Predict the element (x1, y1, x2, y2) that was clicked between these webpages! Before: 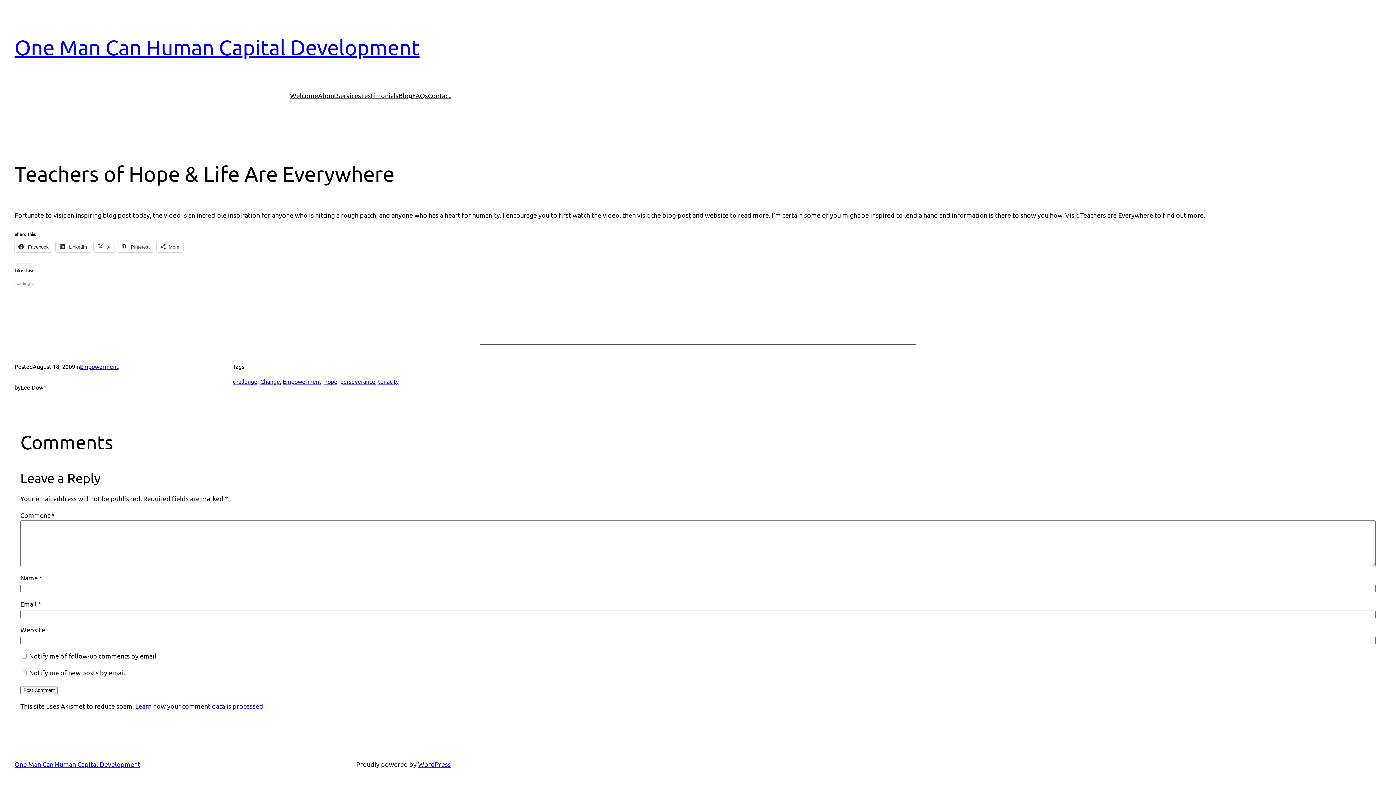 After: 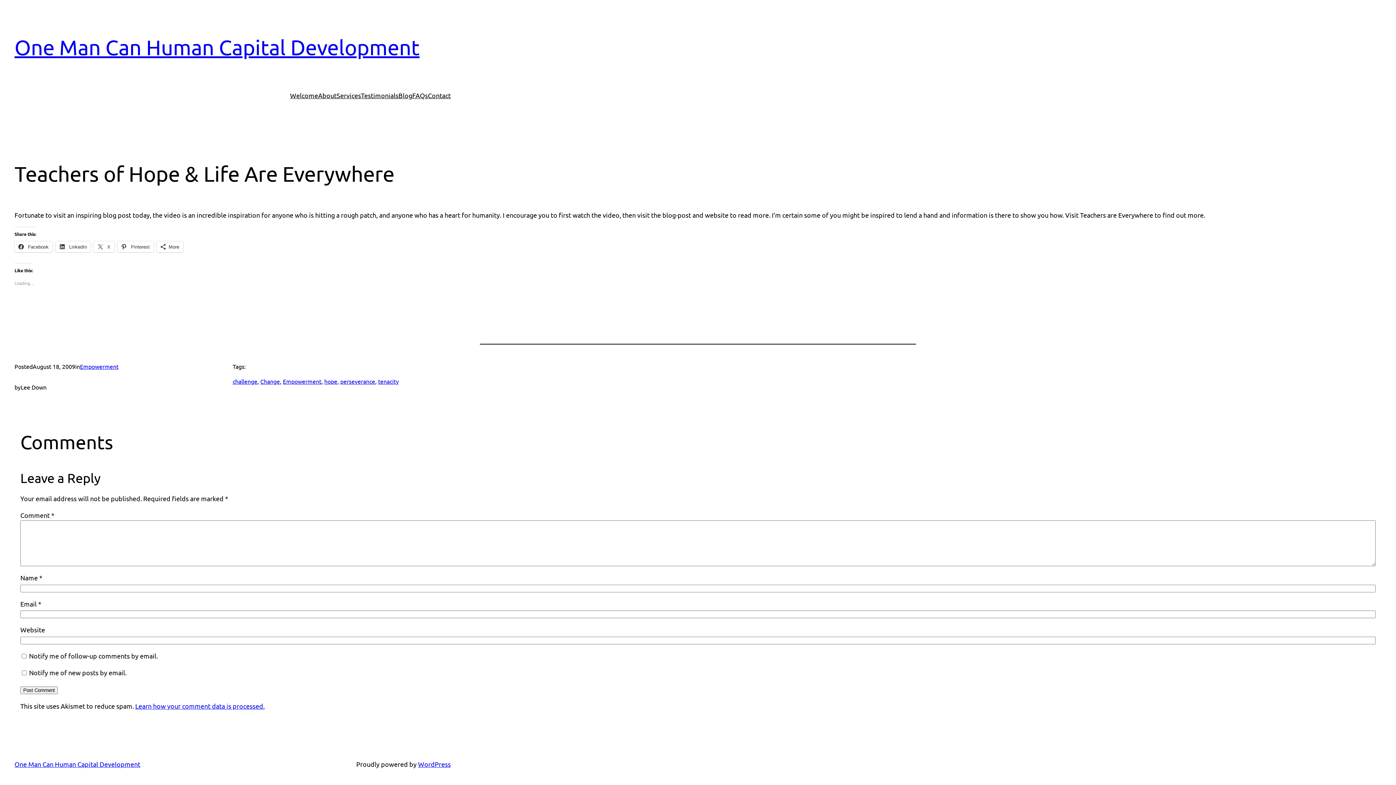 Action: bbox: (135, 702, 264, 710) label: Learn how your comment data is processed.